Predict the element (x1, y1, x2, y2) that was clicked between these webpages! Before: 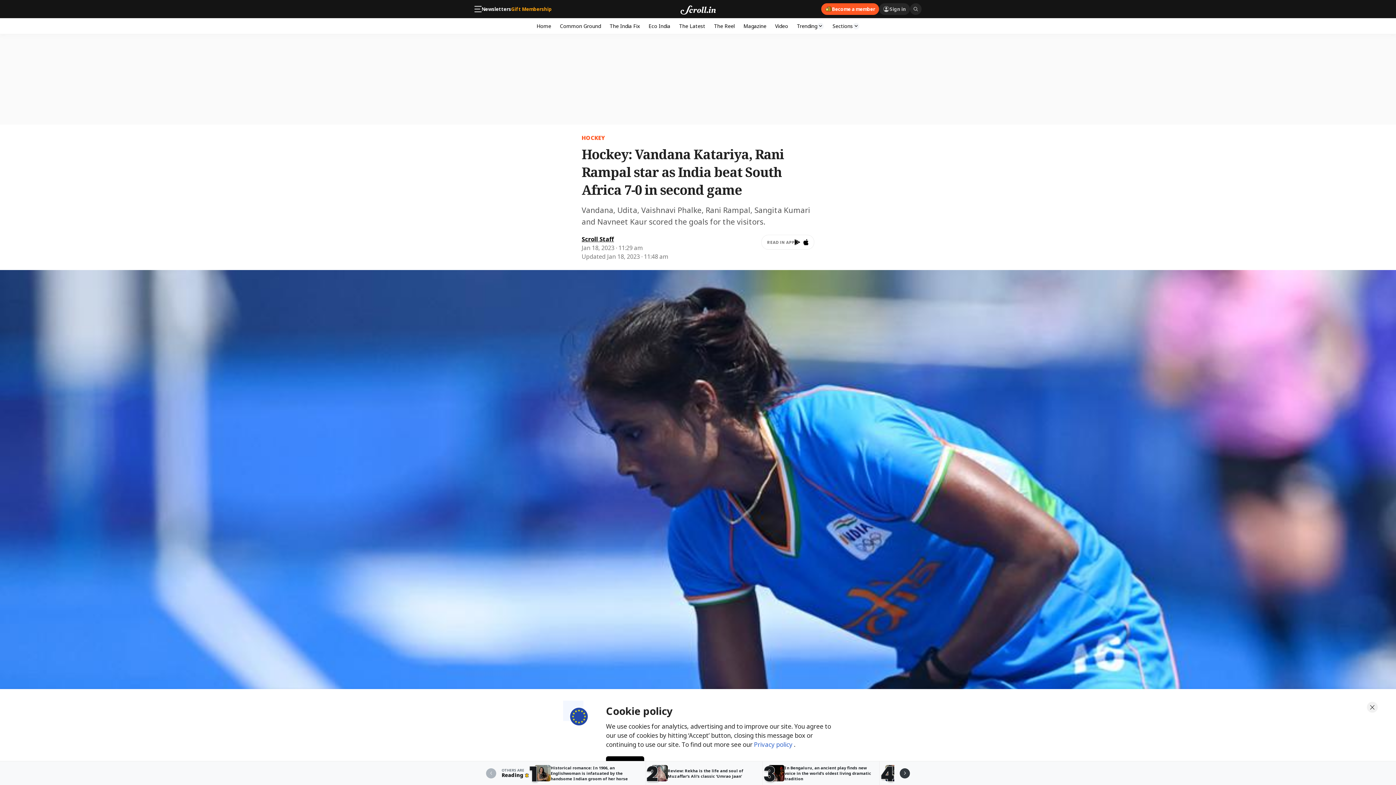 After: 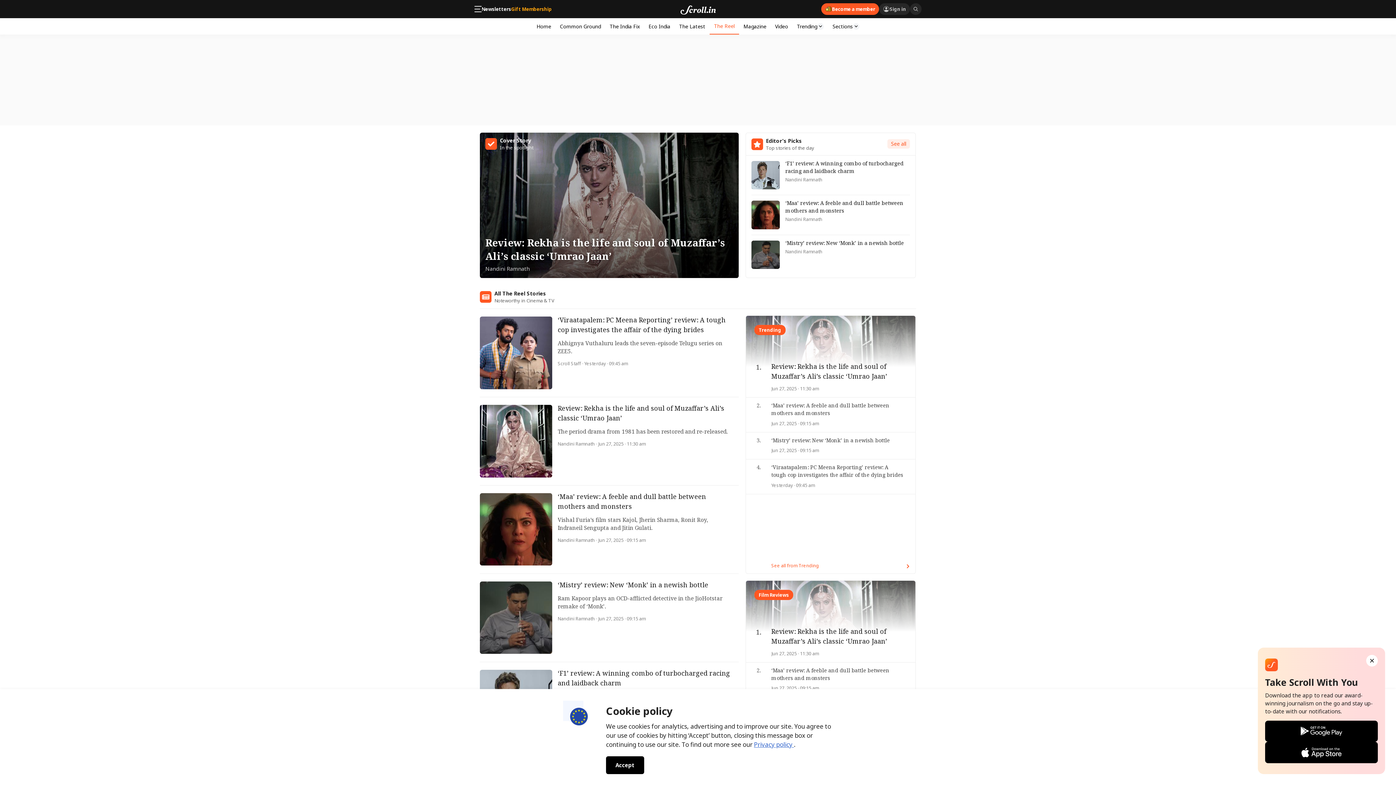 Action: label: The Reel bbox: (709, 18, 739, 33)